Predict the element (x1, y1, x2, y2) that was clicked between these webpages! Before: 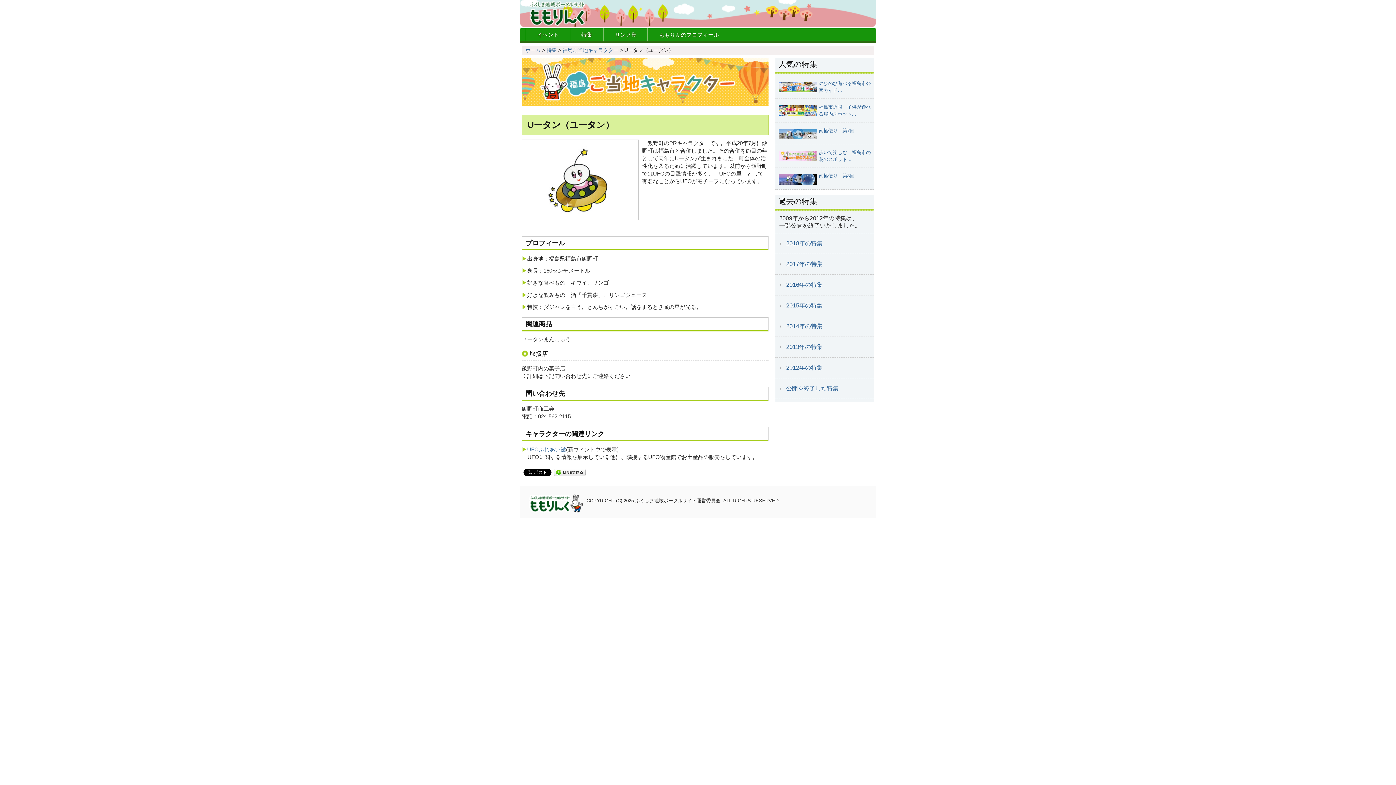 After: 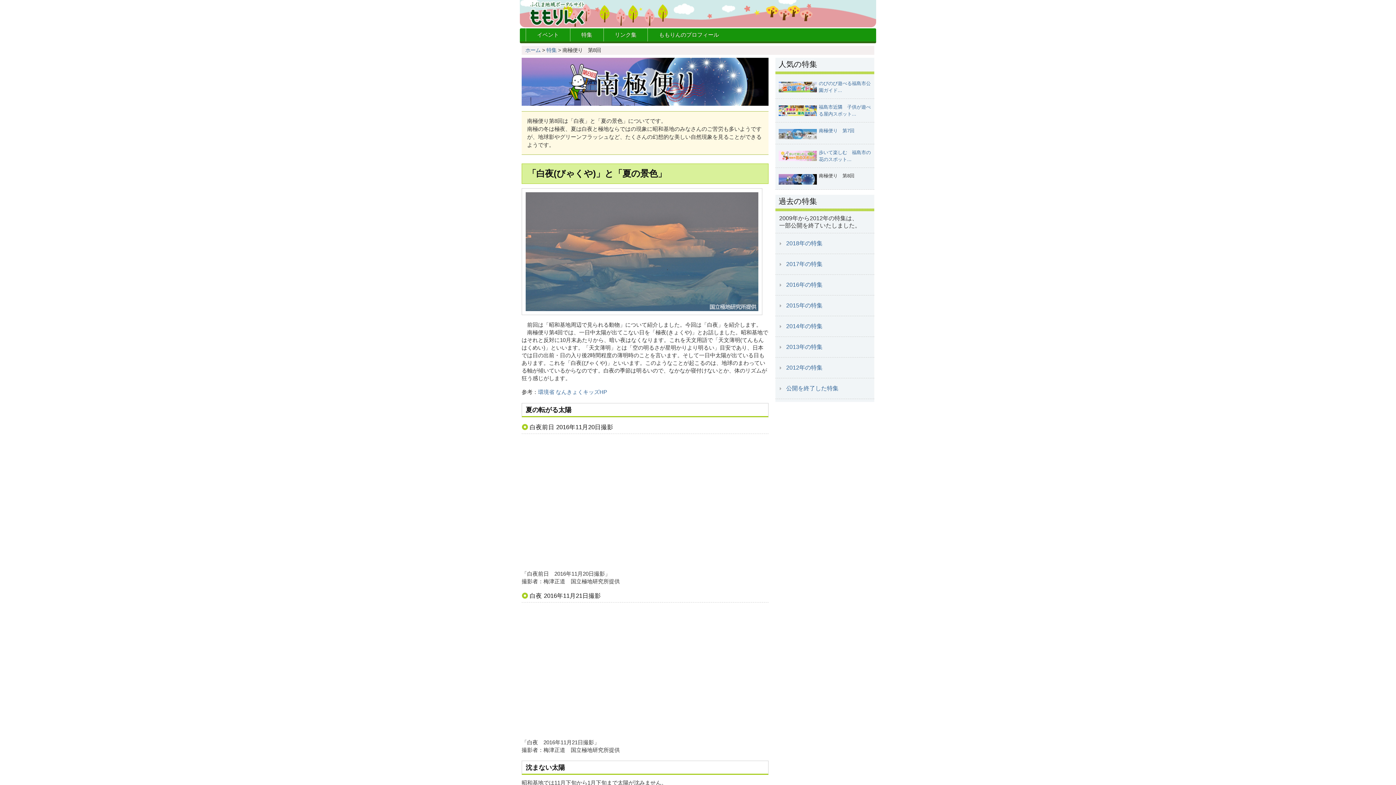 Action: label: 南極便り　第8回 bbox: (819, 173, 854, 178)